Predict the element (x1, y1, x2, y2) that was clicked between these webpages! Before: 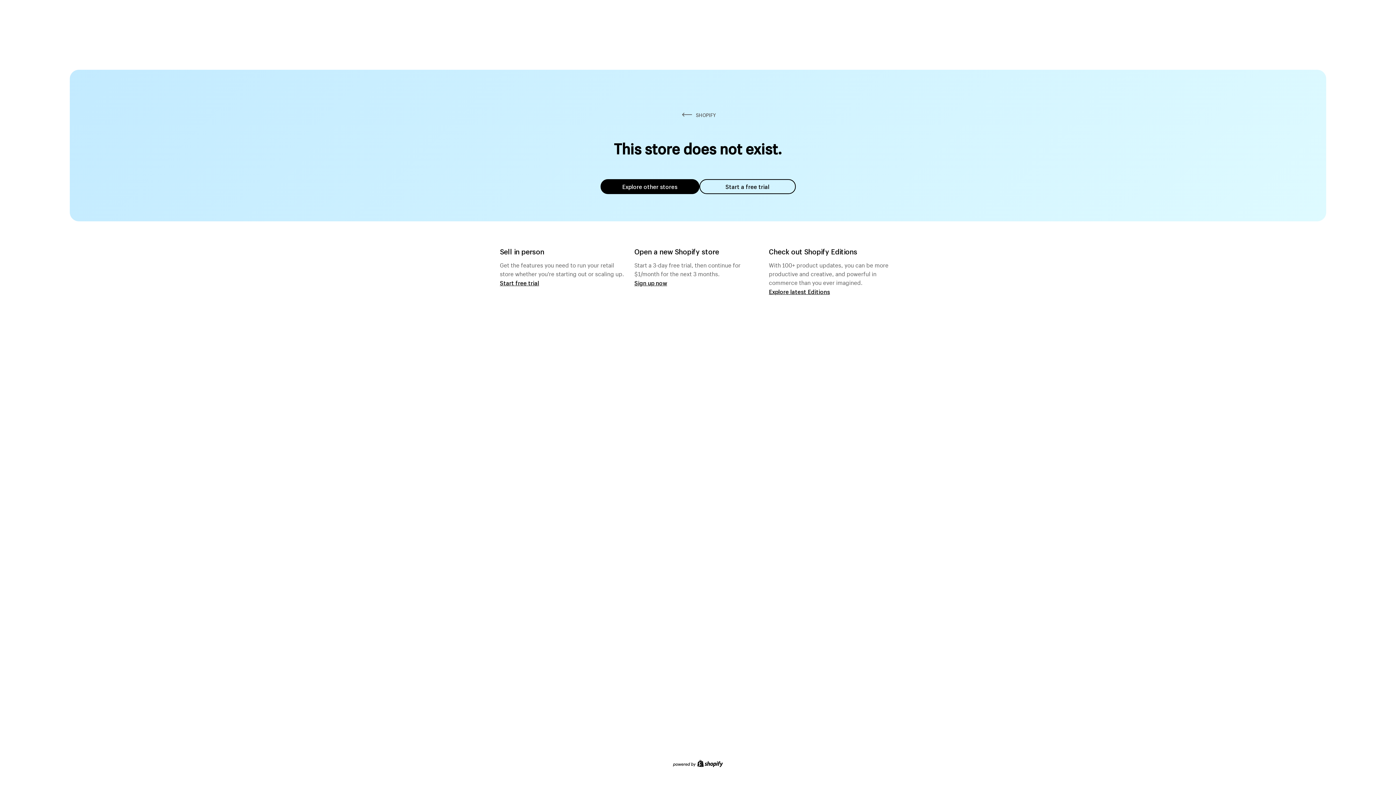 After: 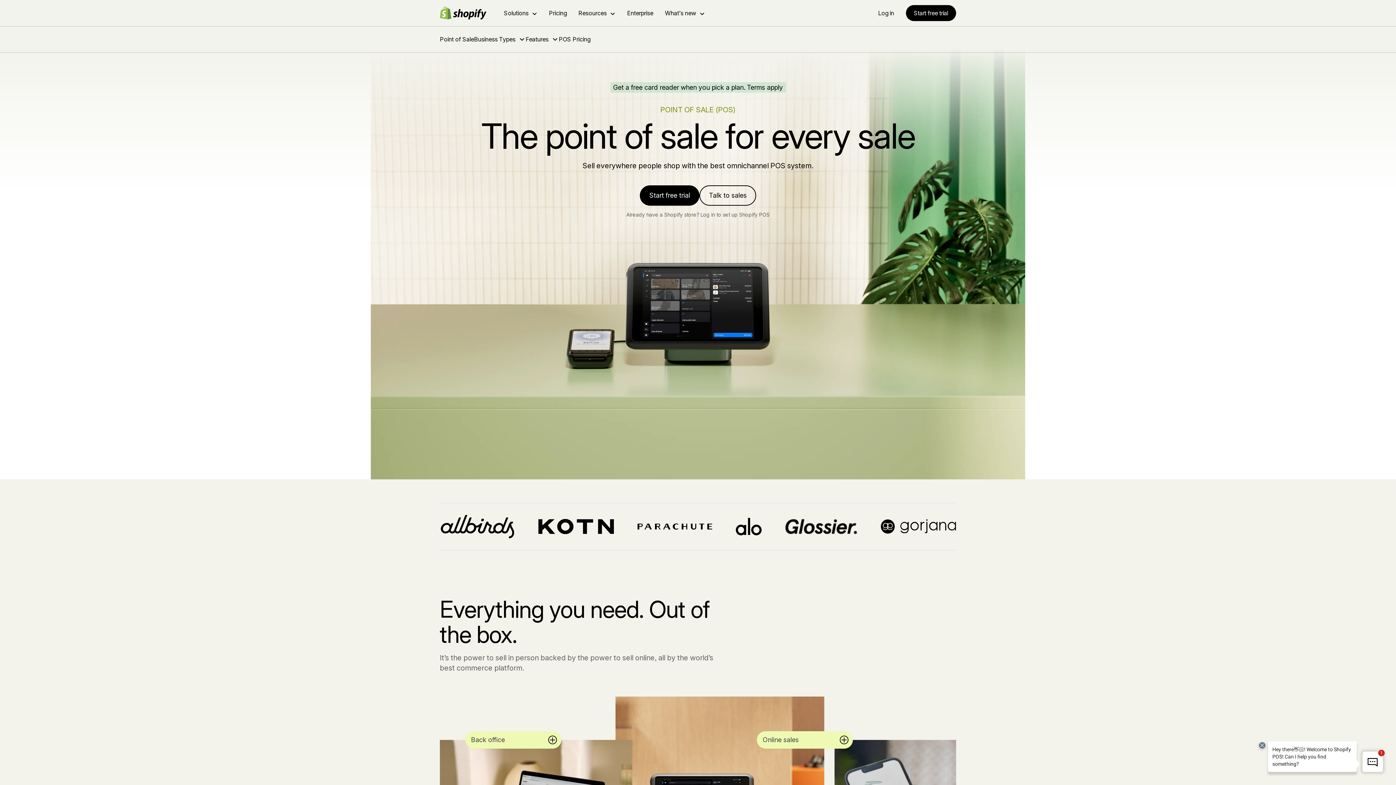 Action: label: Start free trial bbox: (500, 279, 539, 286)